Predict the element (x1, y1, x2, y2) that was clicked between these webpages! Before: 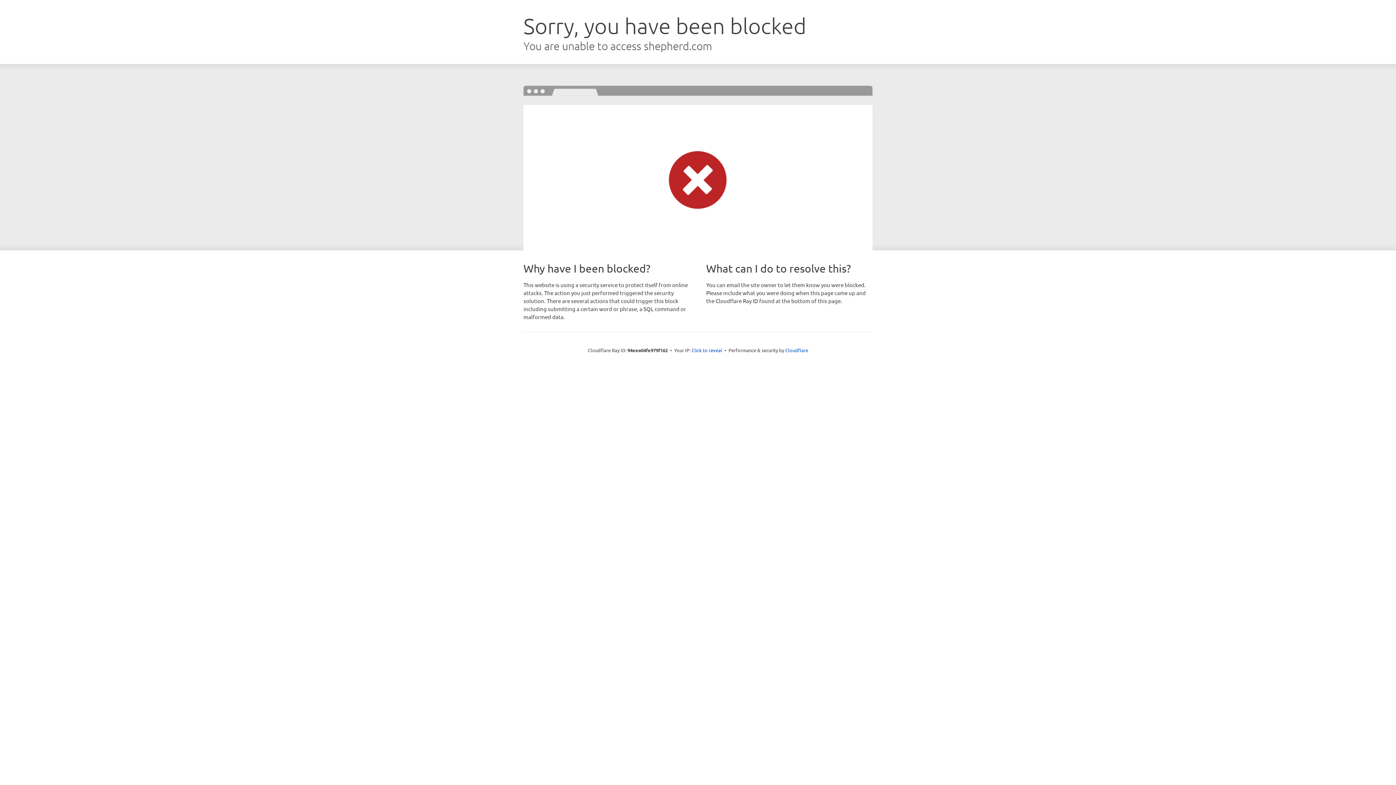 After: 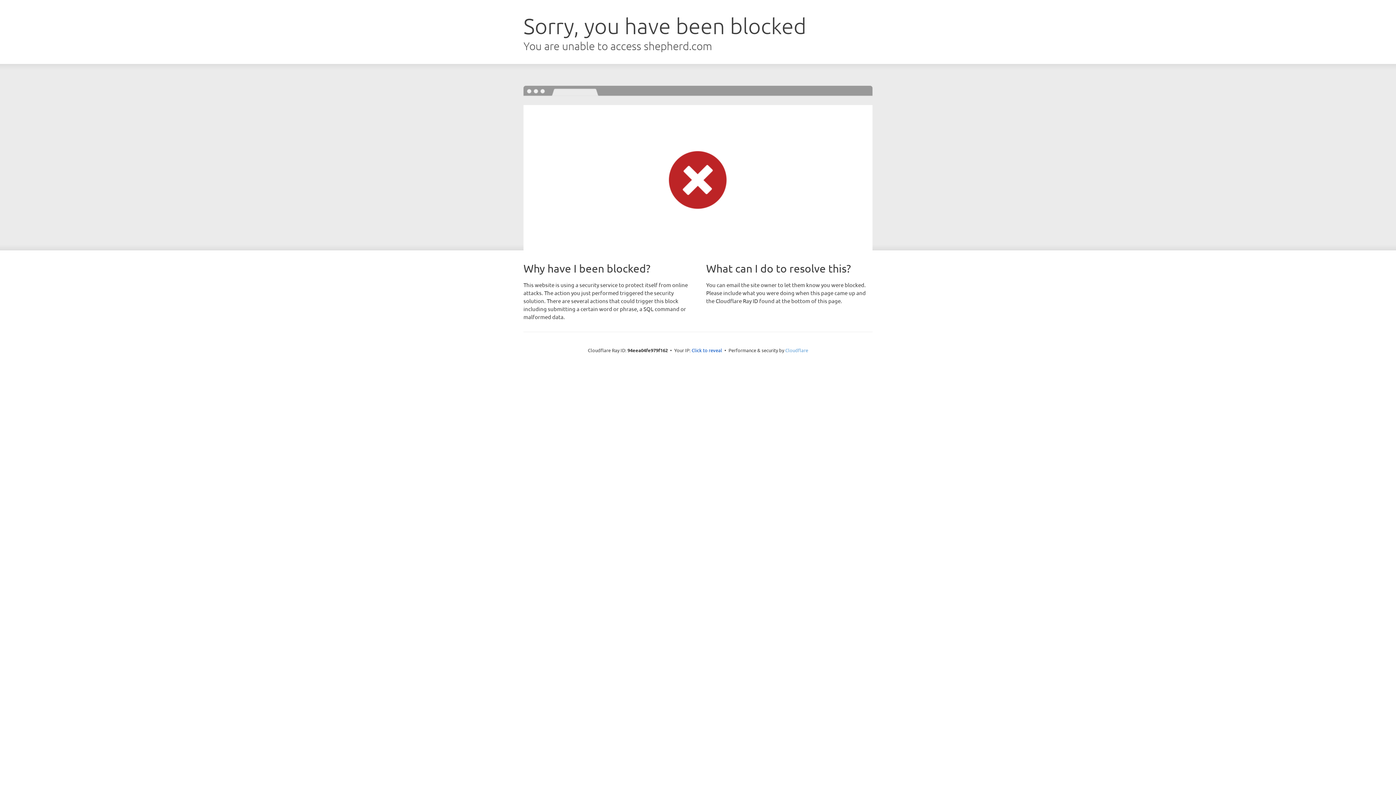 Action: bbox: (785, 347, 808, 353) label: Cloudflare